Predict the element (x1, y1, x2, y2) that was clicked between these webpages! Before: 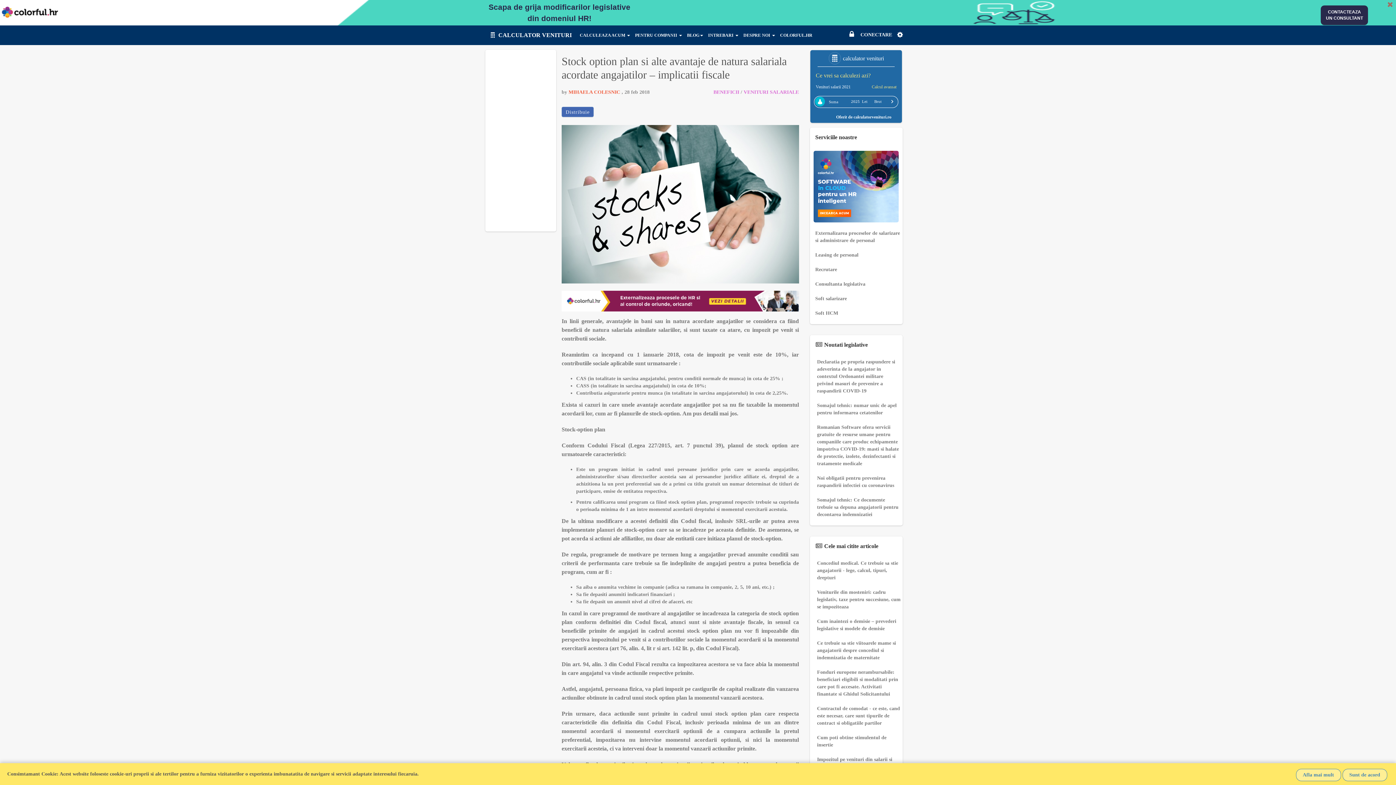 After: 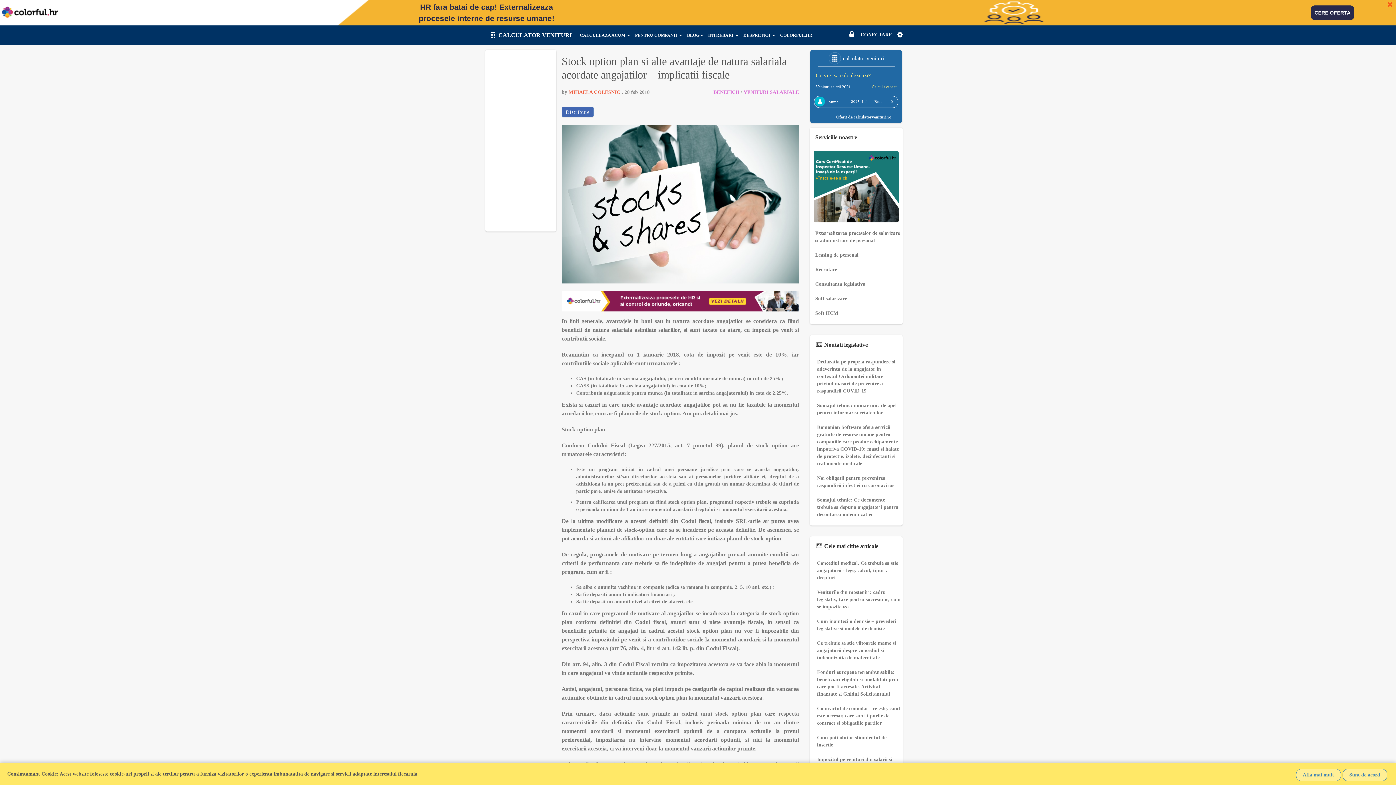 Action: bbox: (810, 147, 902, 226)